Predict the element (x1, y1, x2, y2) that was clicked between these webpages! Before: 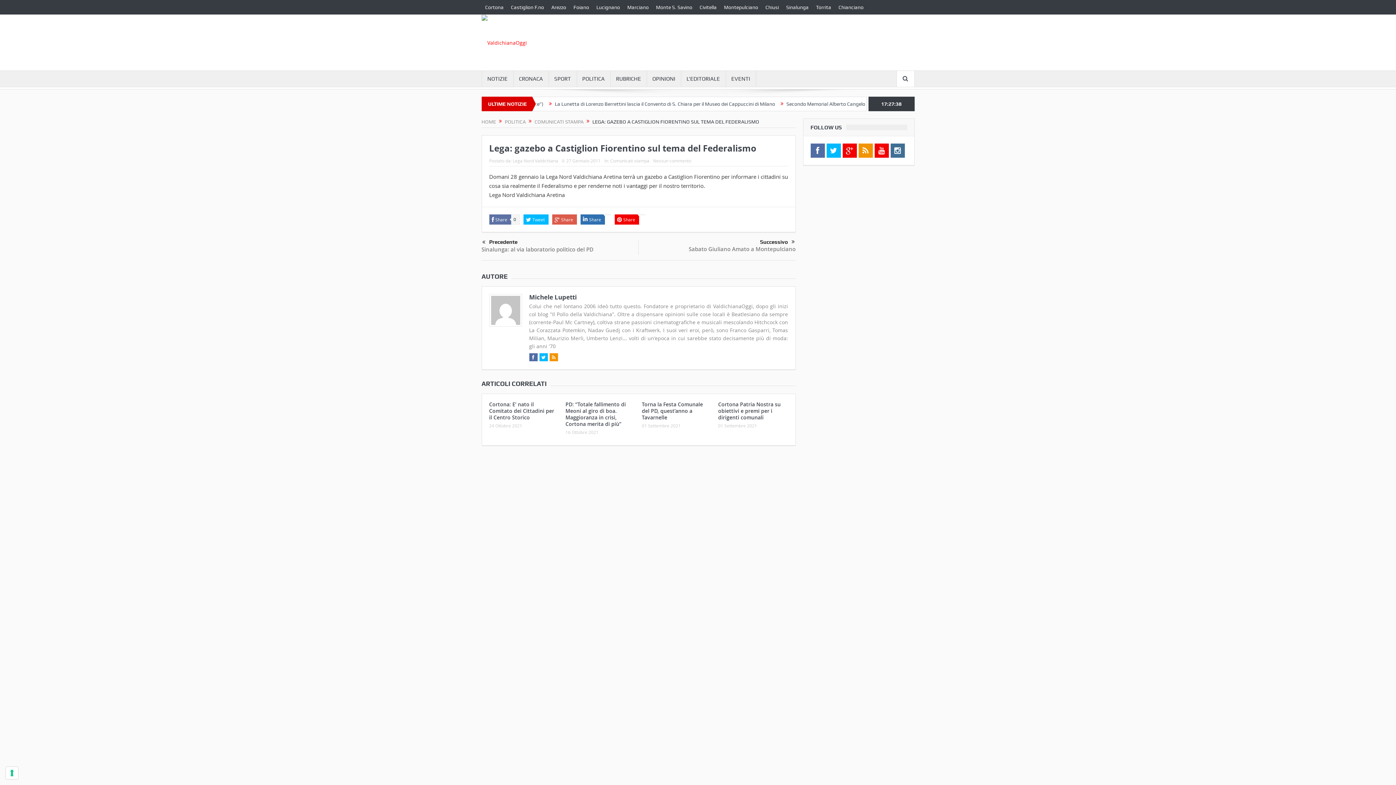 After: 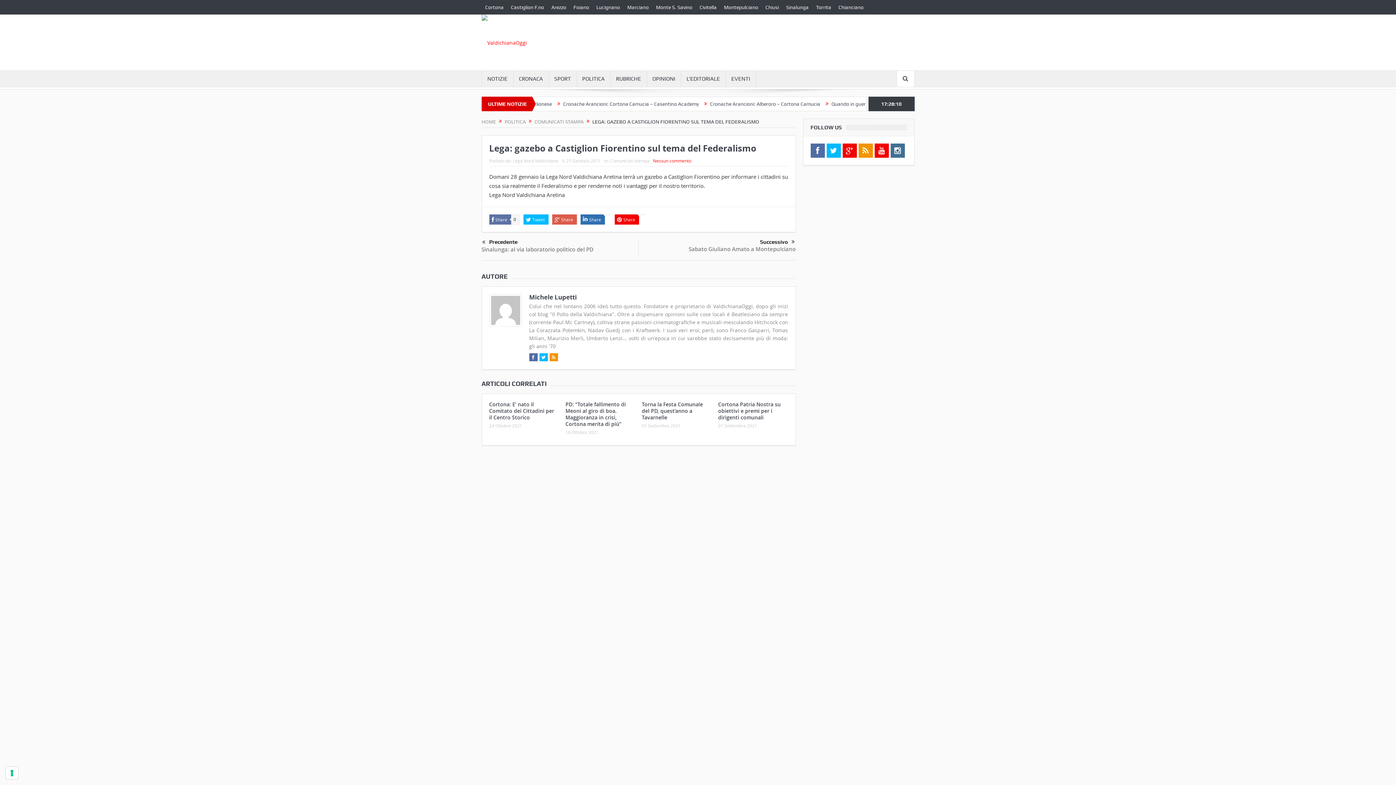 Action: bbox: (653, 157, 691, 163) label: Nessun commento